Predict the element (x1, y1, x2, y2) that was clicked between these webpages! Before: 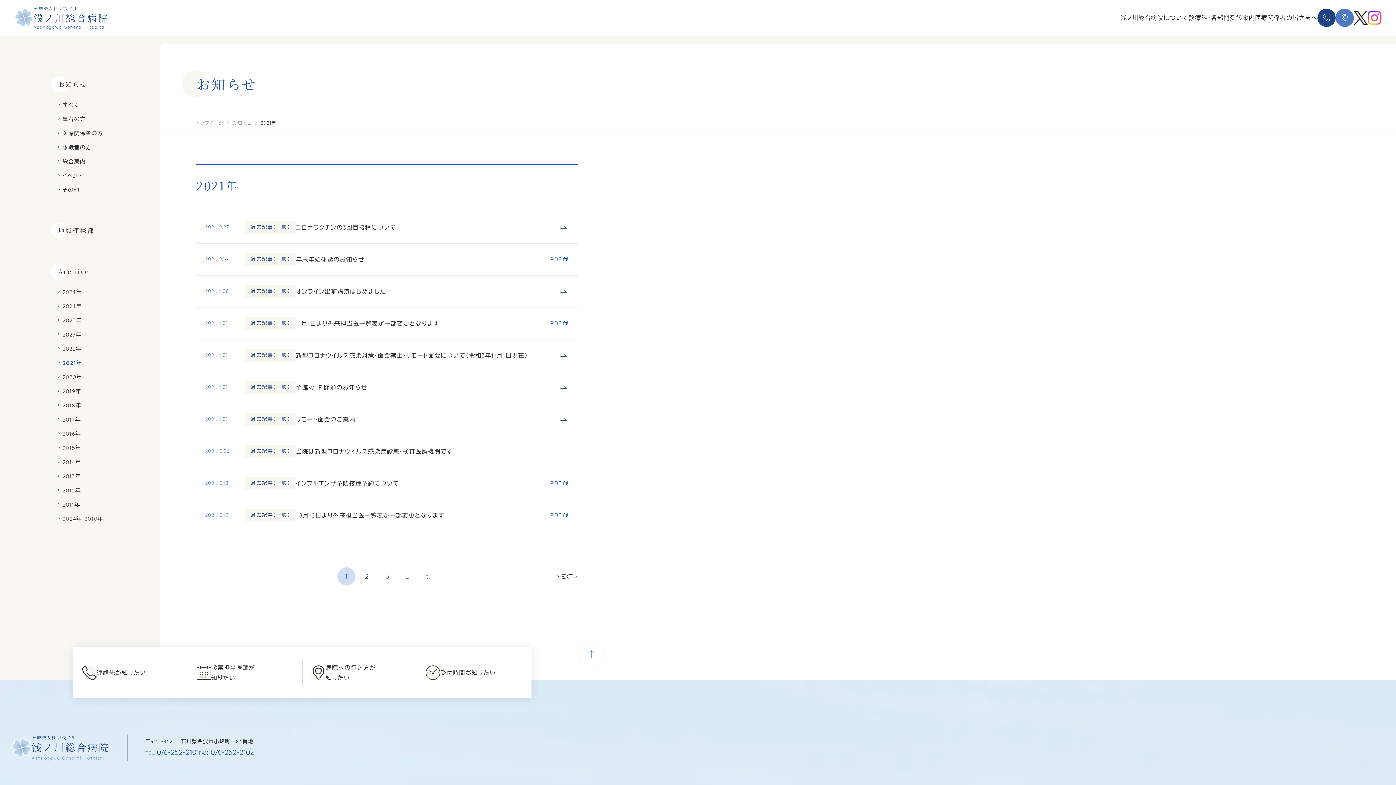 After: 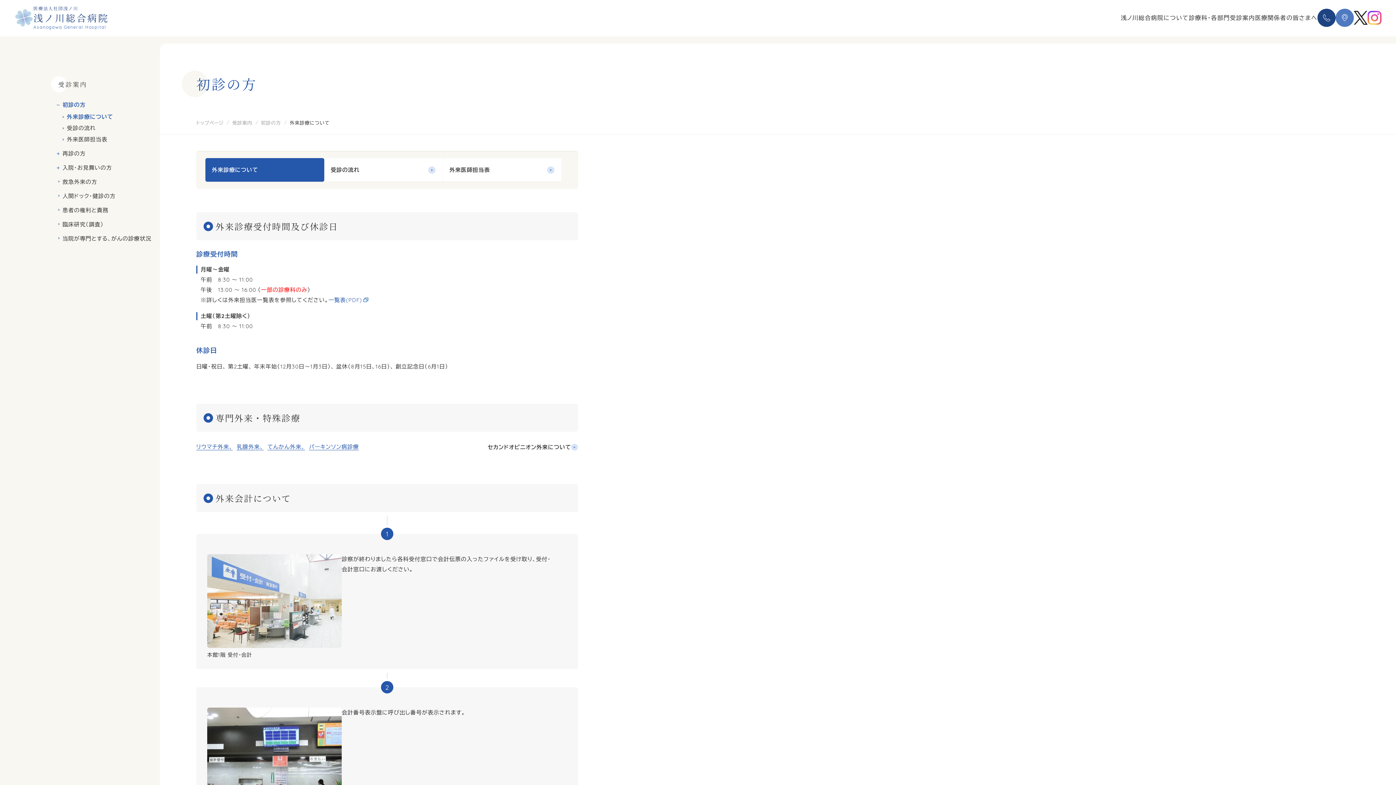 Action: label: 受付時間が知りたい bbox: (417, 647, 531, 698)